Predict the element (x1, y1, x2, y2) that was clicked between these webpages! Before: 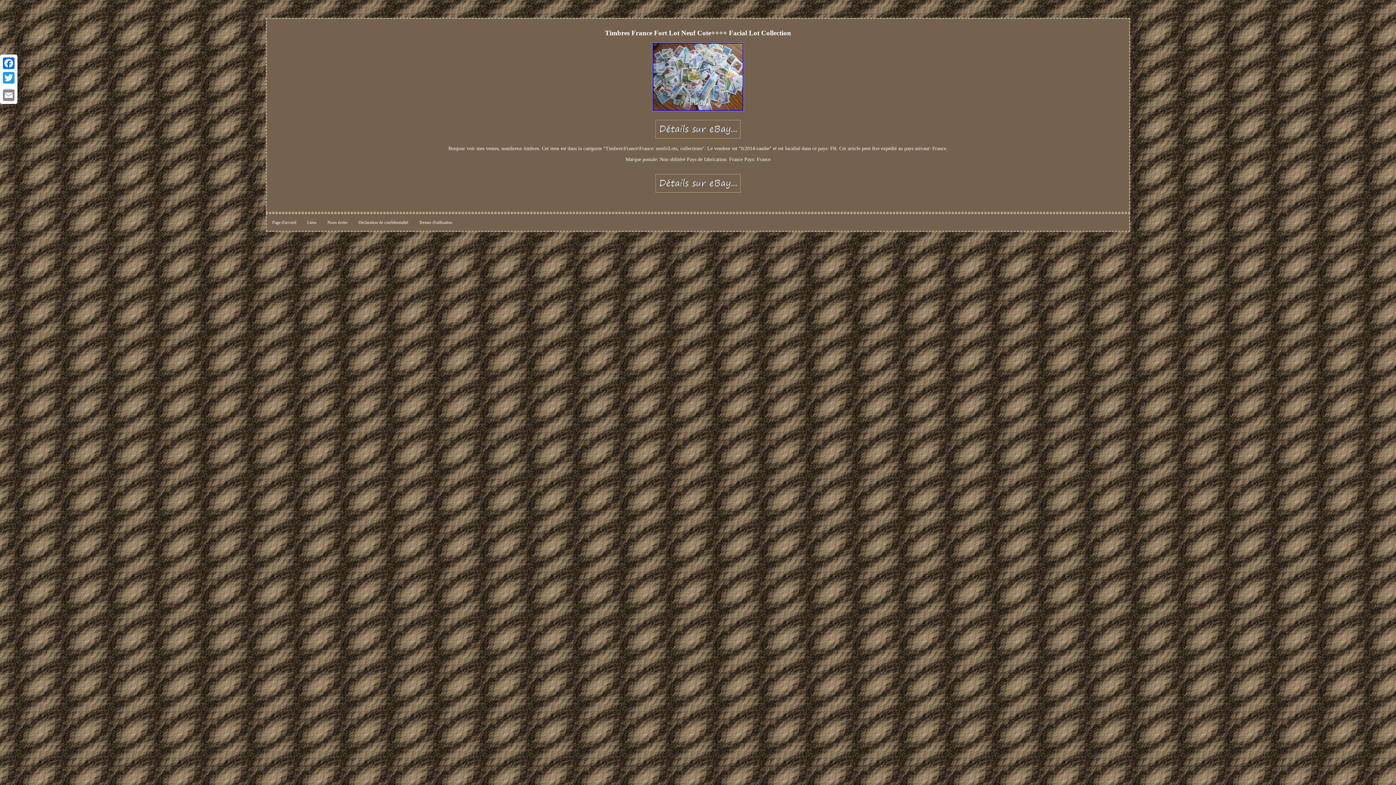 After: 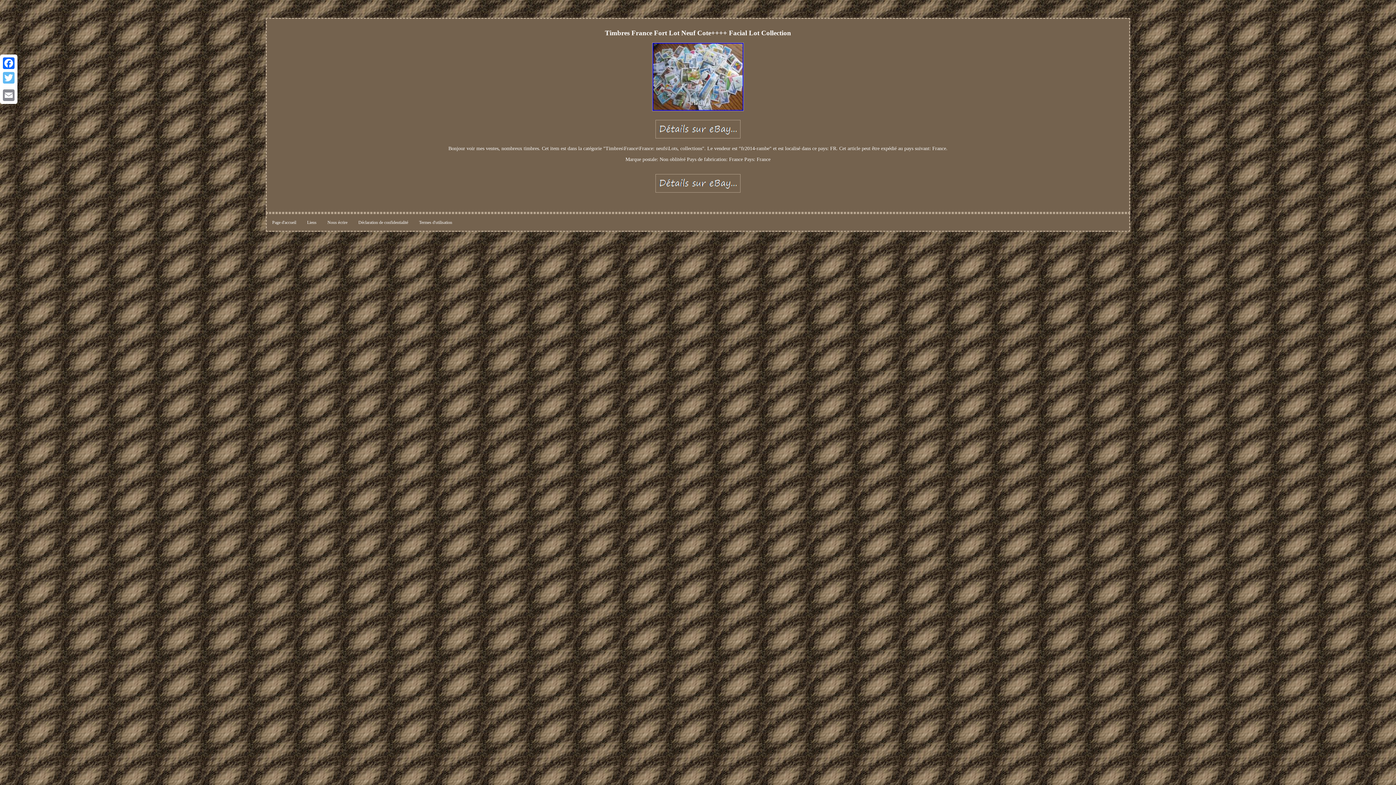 Action: bbox: (1, 70, 16, 85) label: Twitter